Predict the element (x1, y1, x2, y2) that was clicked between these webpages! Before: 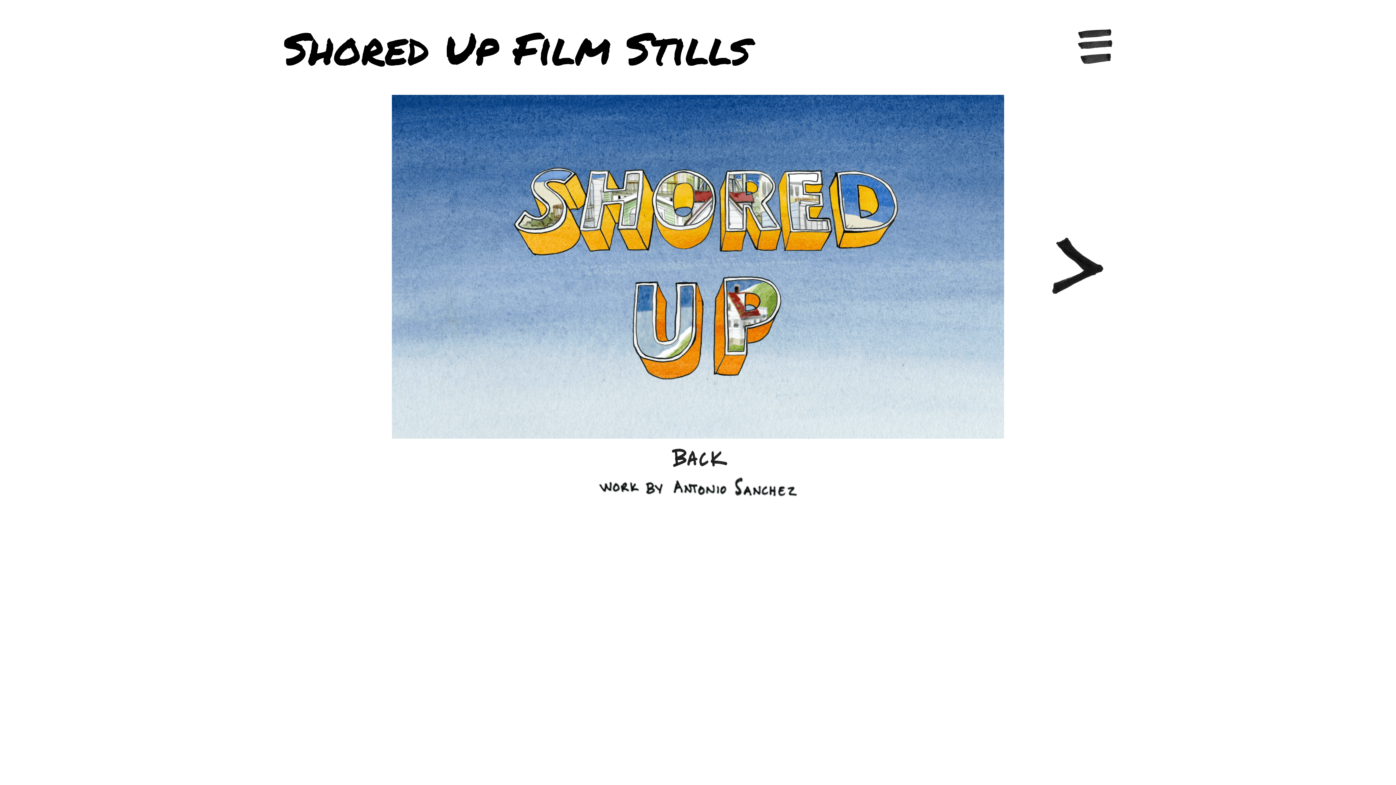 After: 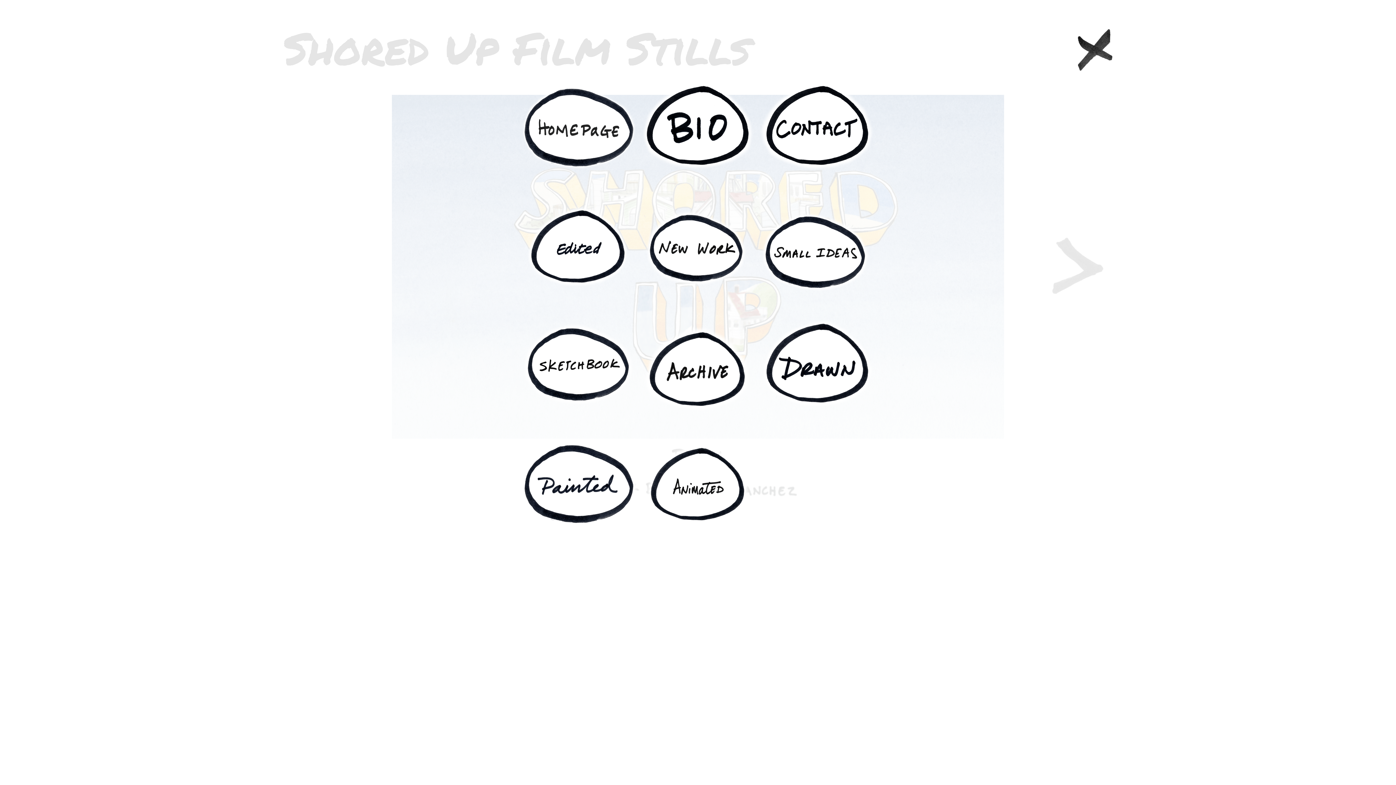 Action: bbox: (1078, 29, 1112, 70)